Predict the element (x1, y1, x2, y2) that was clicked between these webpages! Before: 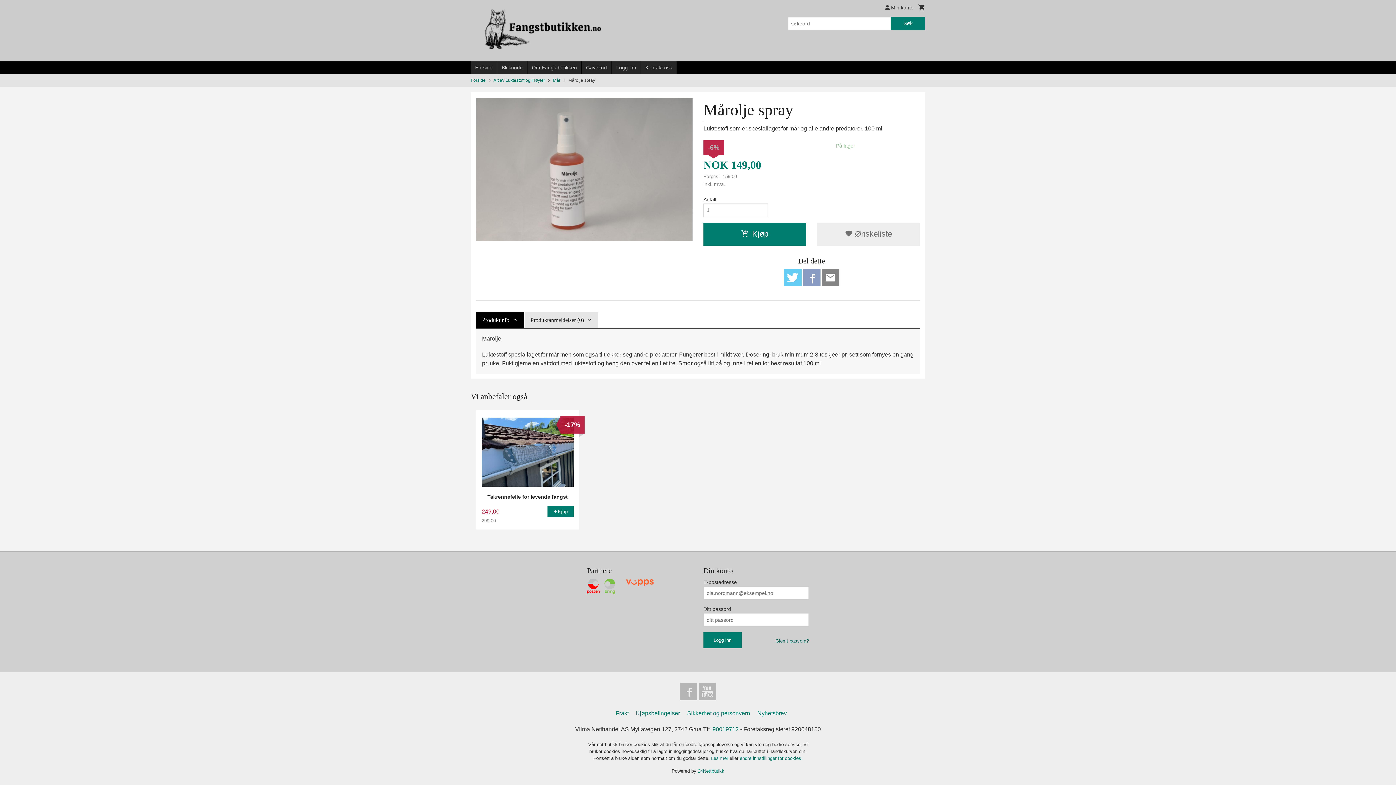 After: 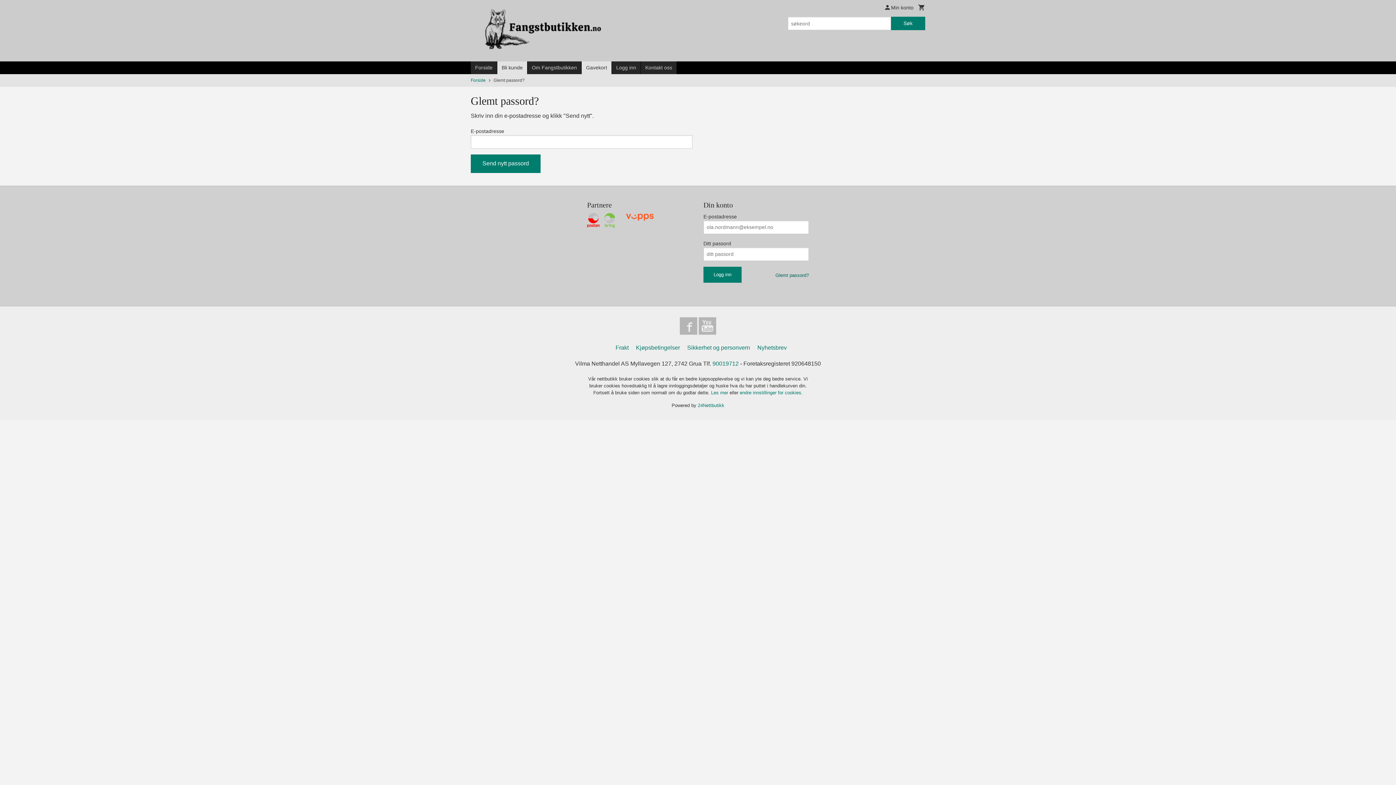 Action: label: Glemt passord? bbox: (775, 638, 809, 644)